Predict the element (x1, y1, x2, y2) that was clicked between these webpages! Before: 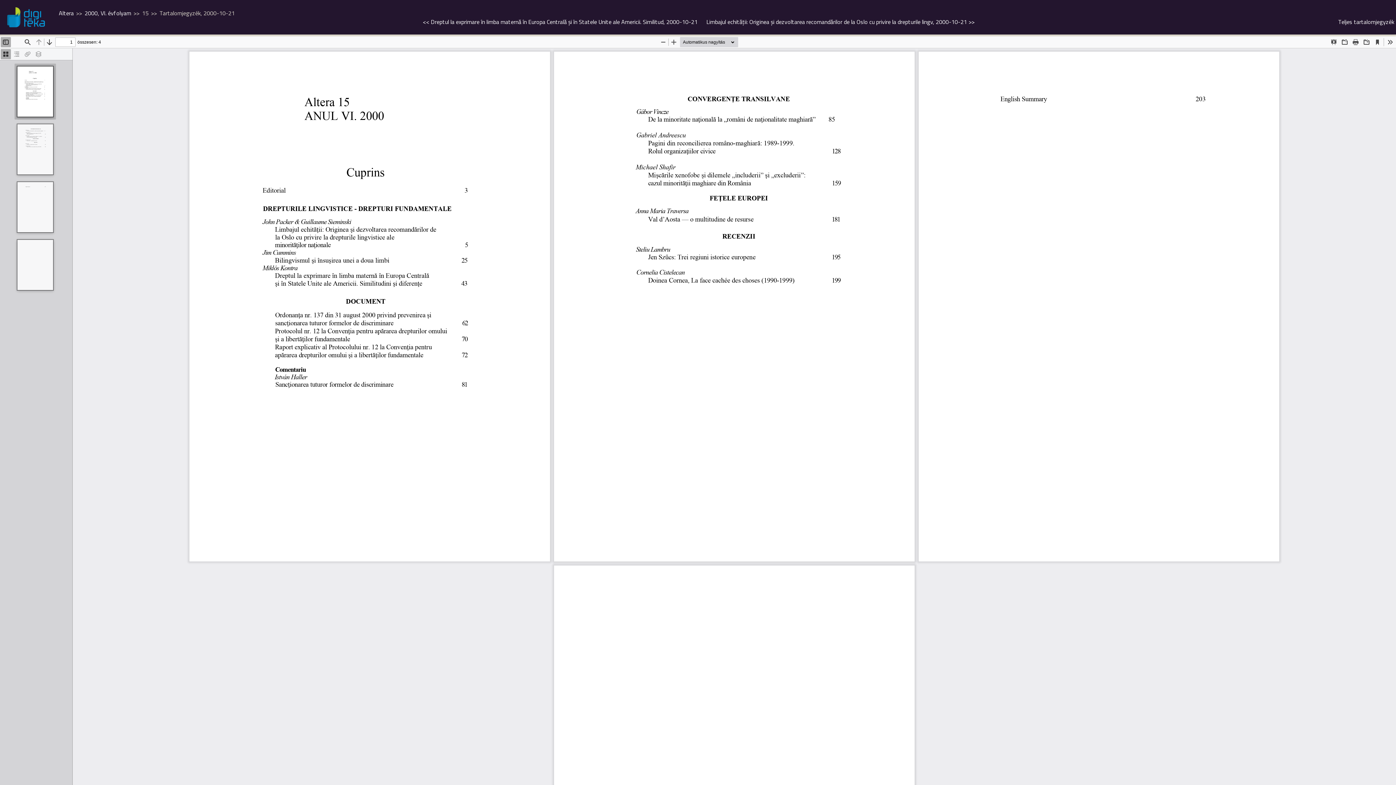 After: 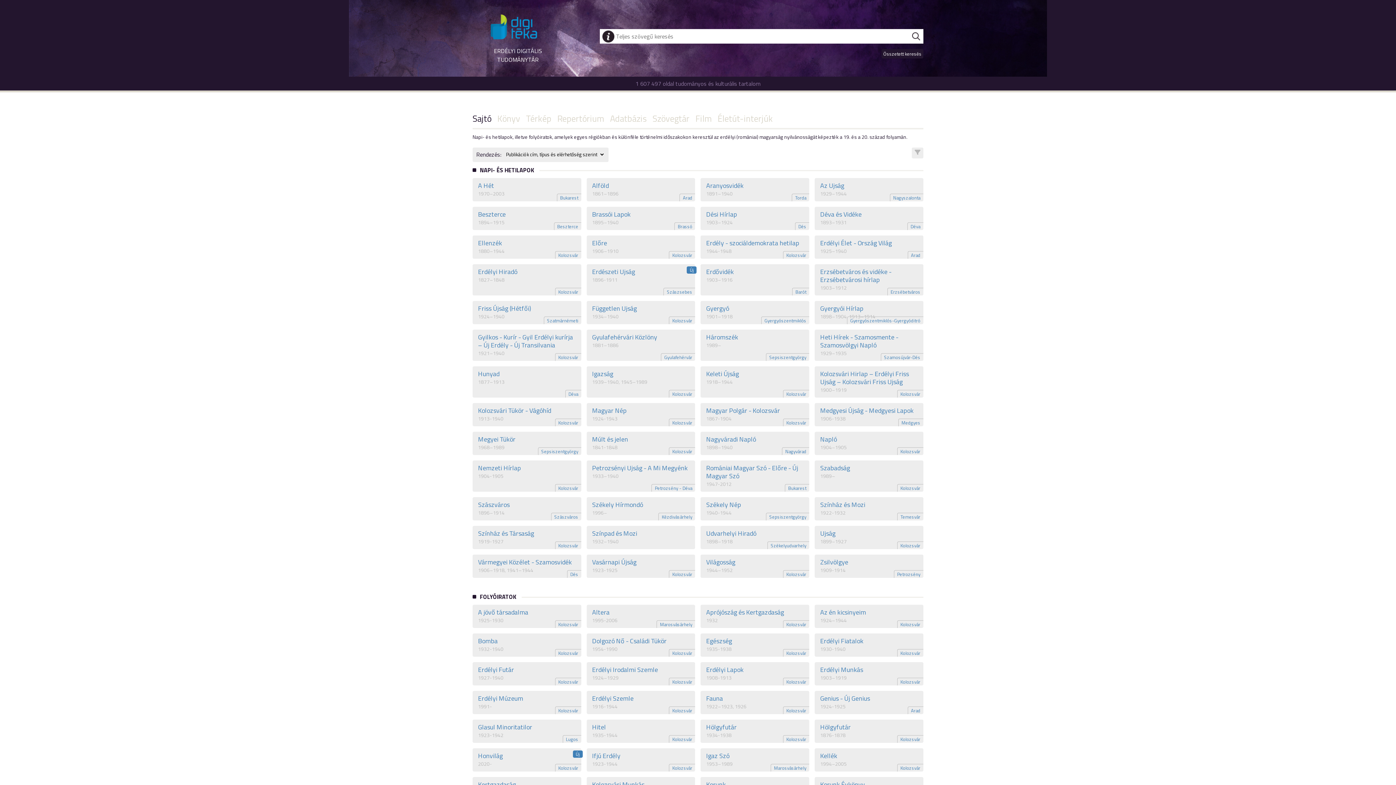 Action: bbox: (7, 7, 10, 27)